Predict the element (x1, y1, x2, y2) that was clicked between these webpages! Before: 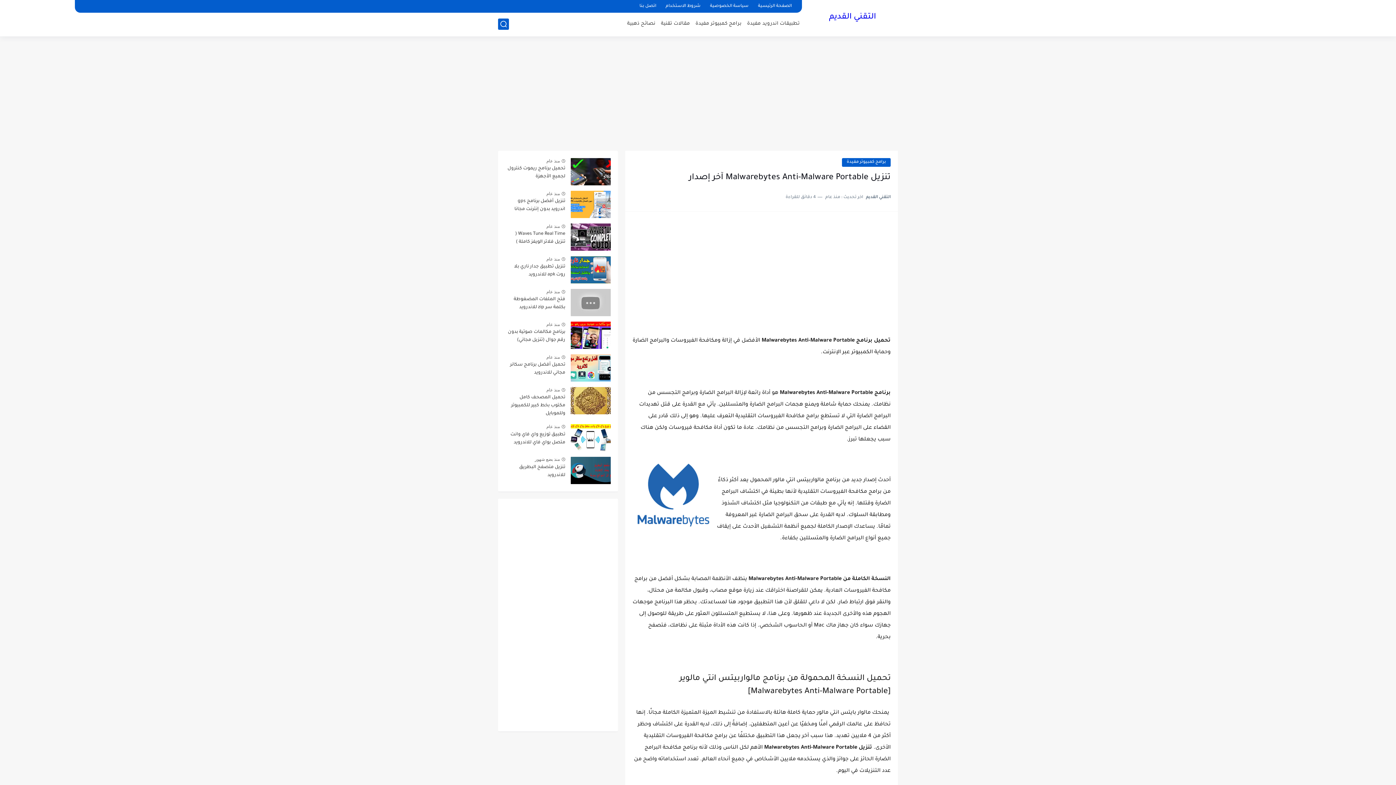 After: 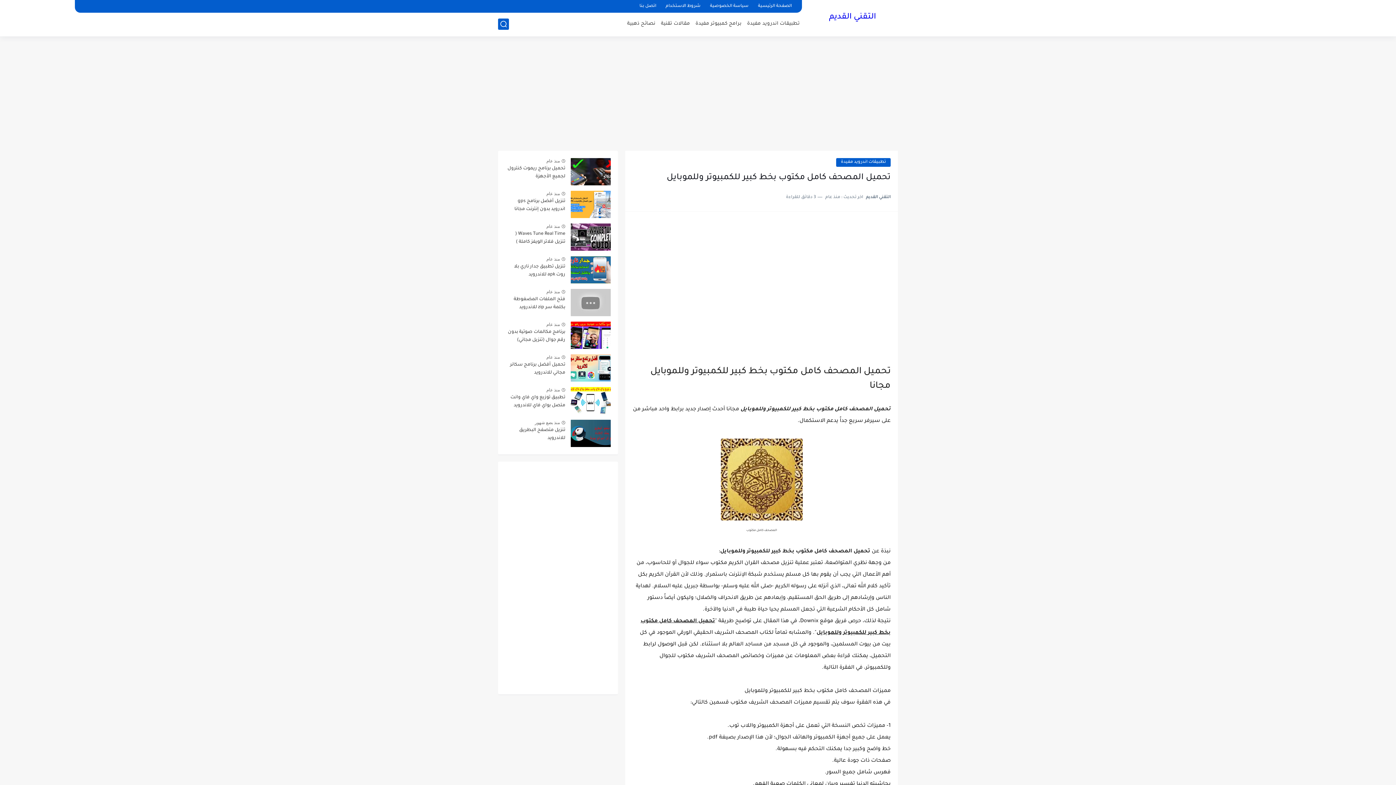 Action: label: تحميل المصحف كامل مكتوب بخط كبير للكمبيوتر وللموبايل bbox: (505, 393, 565, 418)